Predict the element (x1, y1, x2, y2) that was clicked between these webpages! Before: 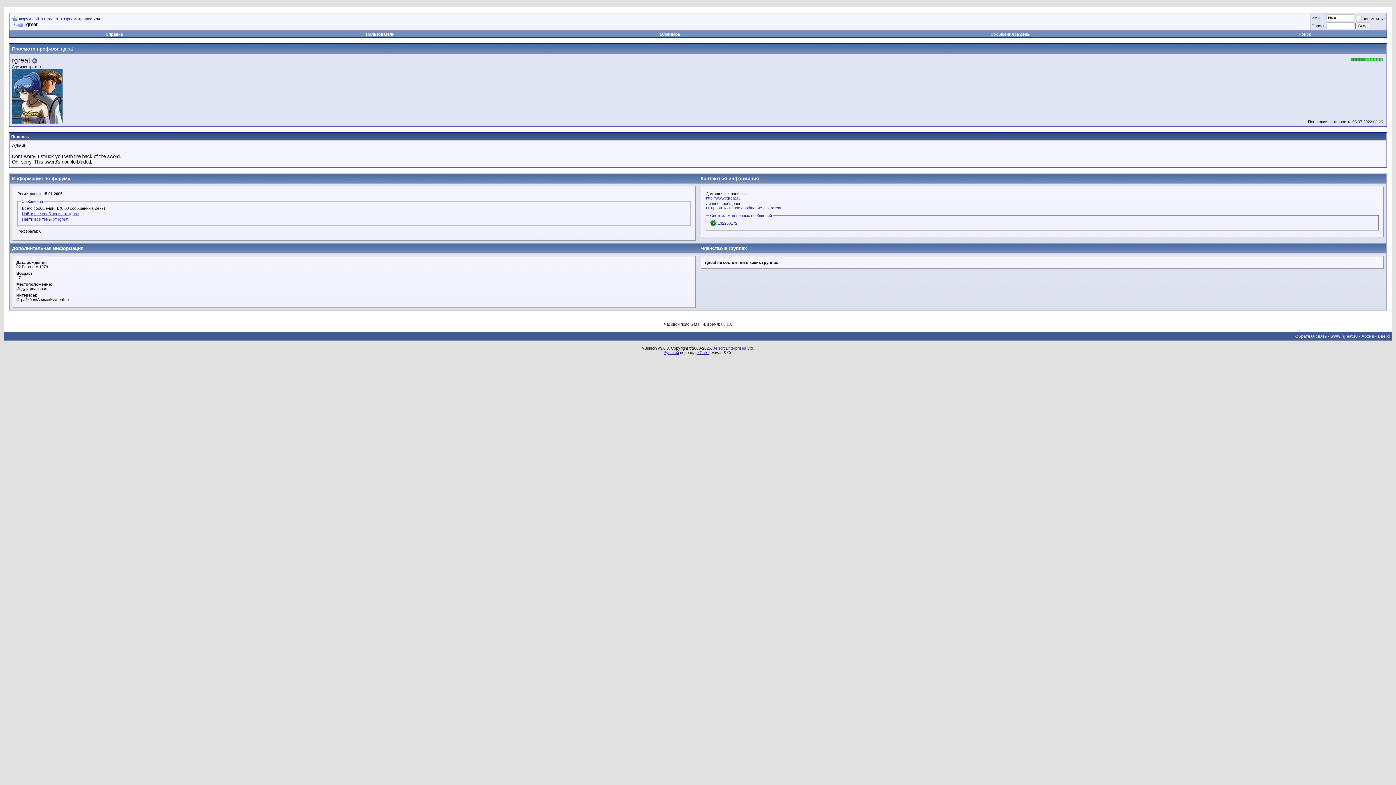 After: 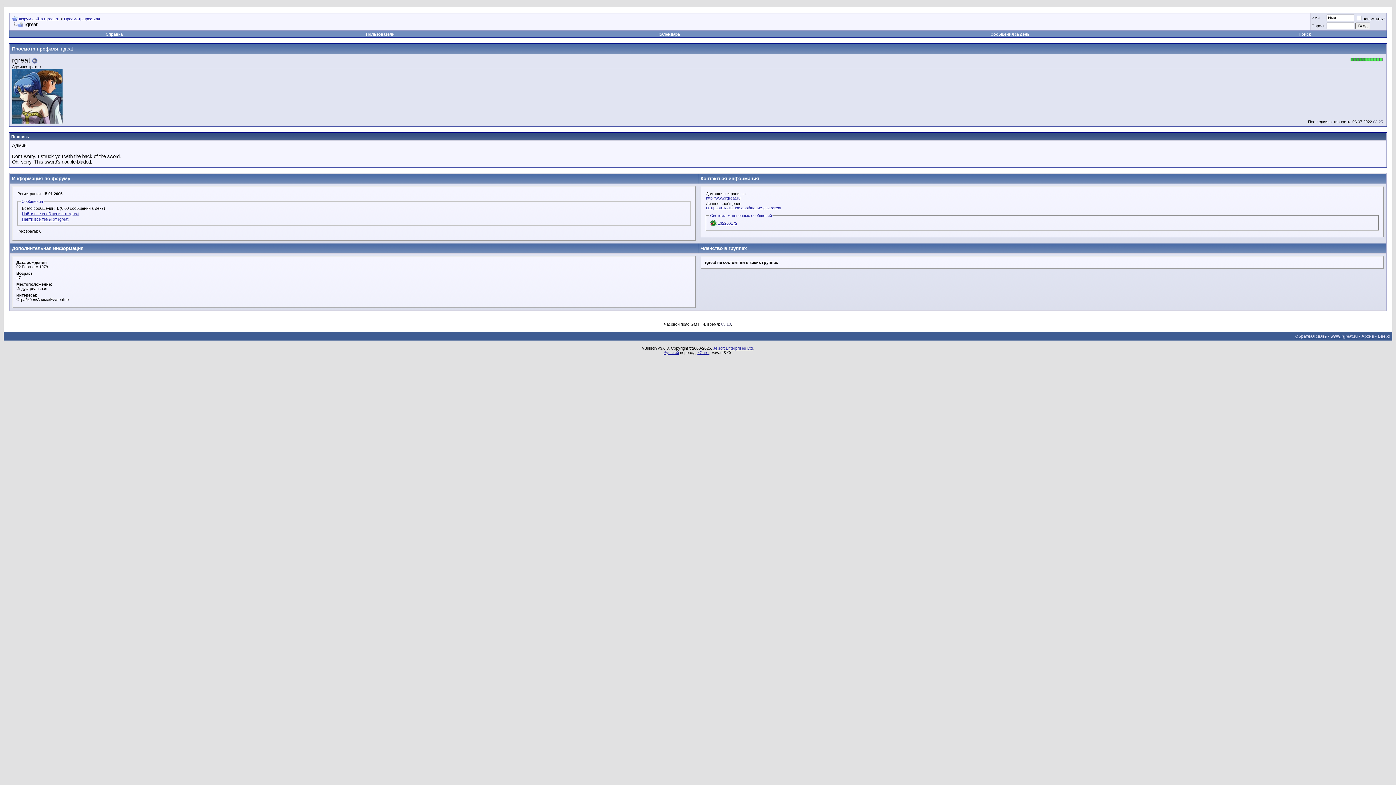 Action: bbox: (12, 21, 22, 27)